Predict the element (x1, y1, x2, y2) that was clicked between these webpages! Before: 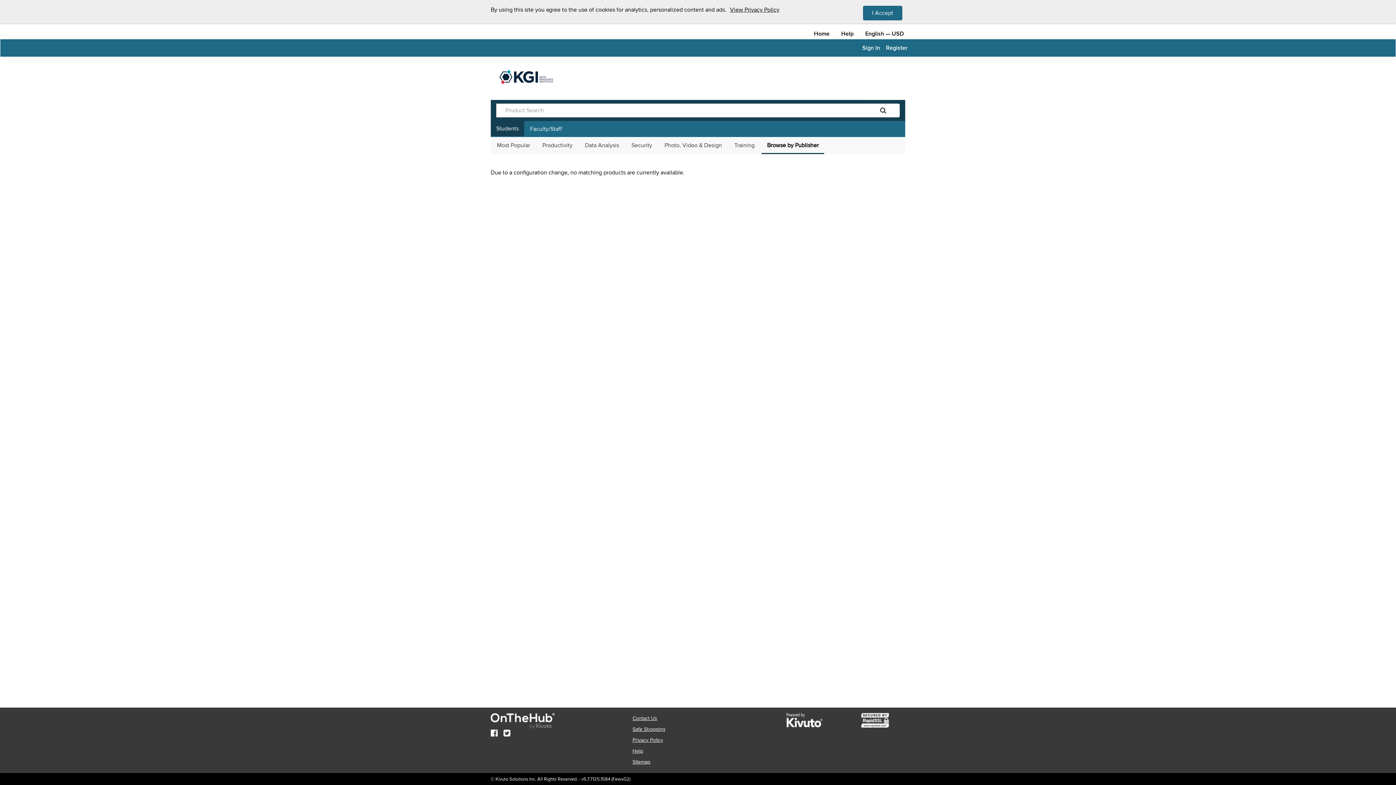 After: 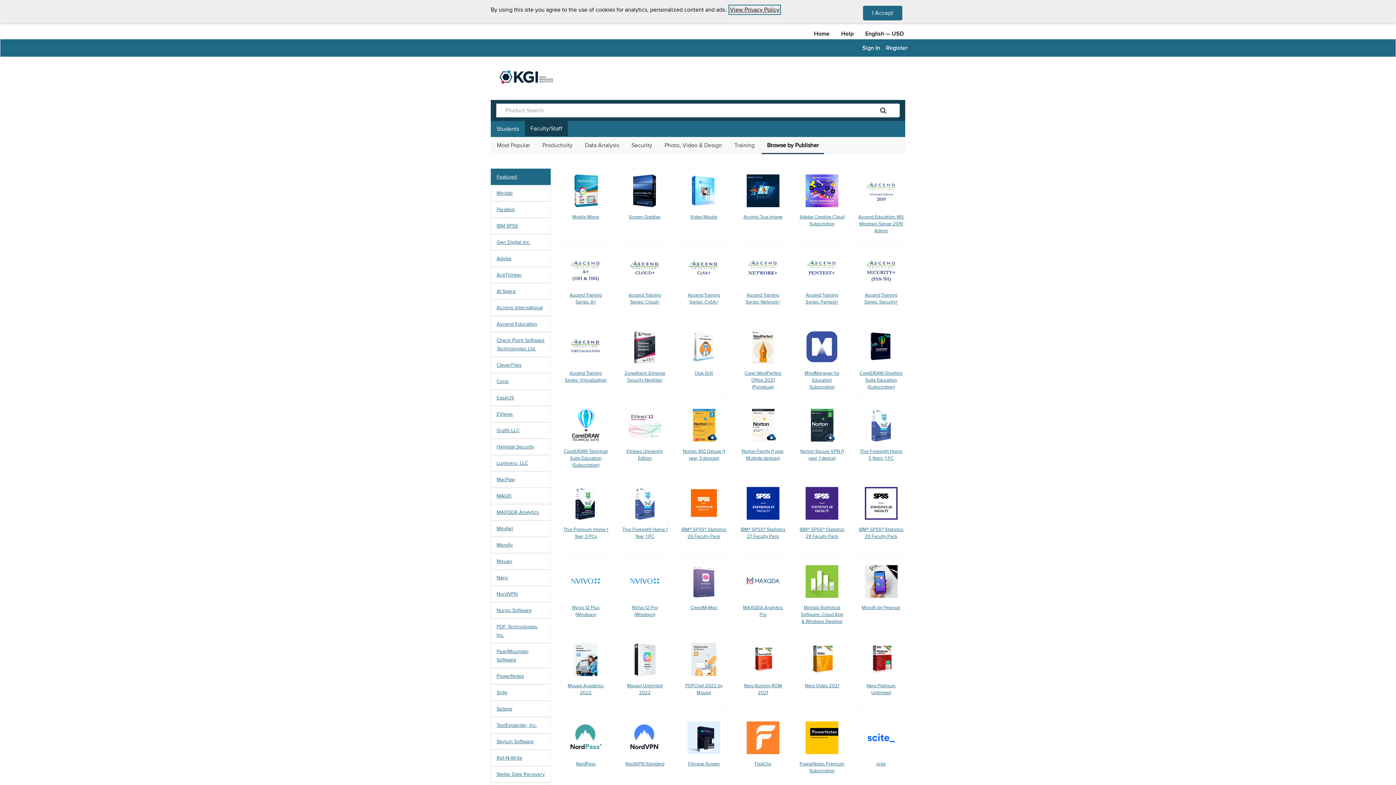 Action: label: Faculty/Staff bbox: (524, 121, 568, 137)